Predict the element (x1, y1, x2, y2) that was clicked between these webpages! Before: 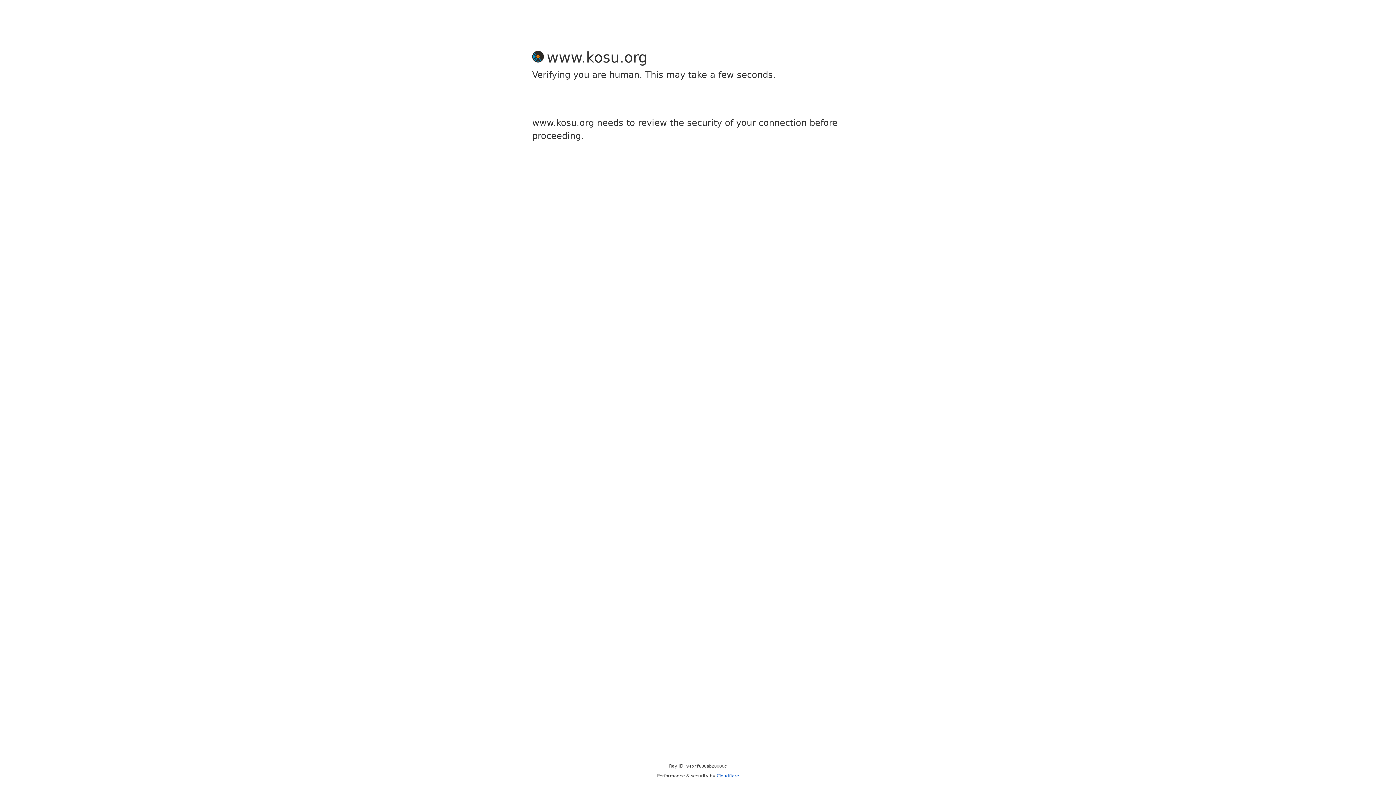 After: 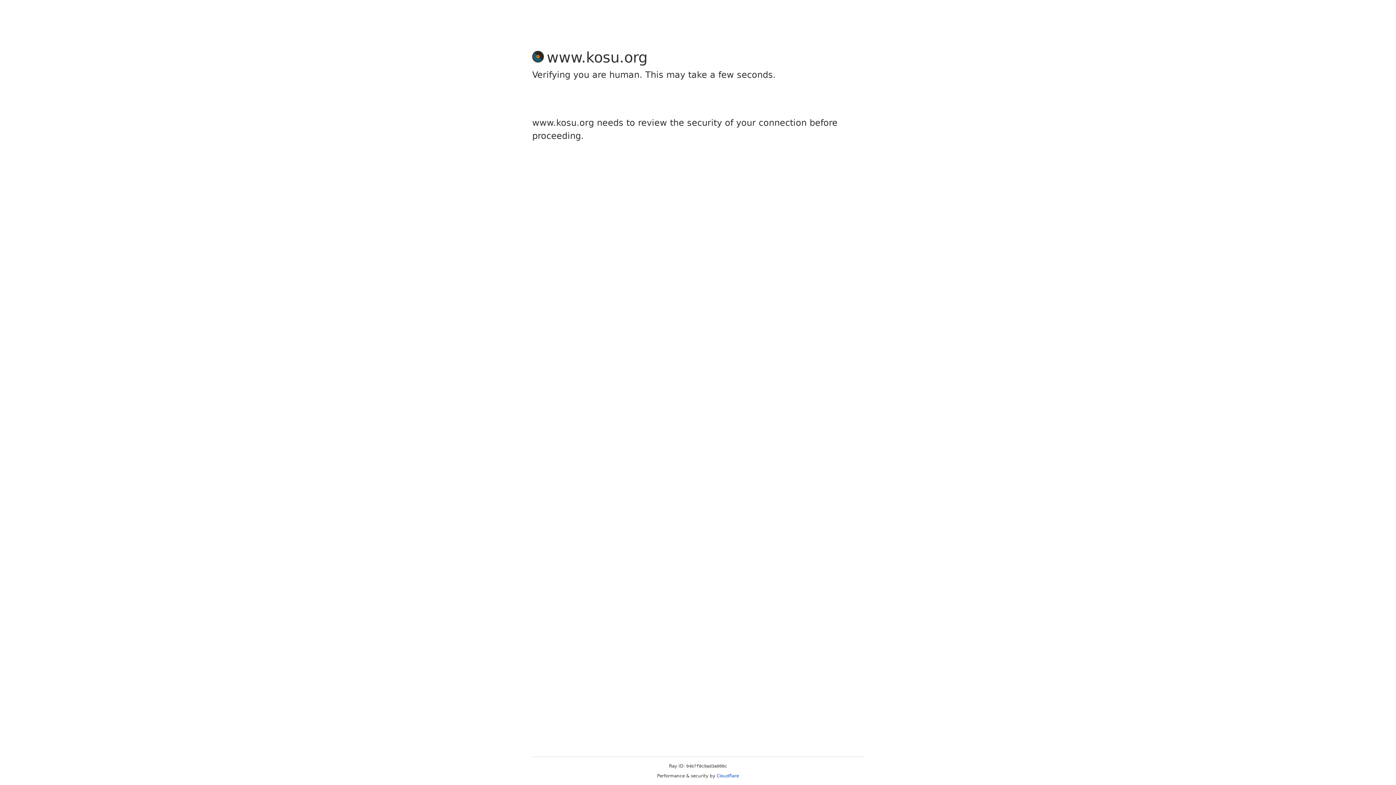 Action: label: Cloudflare bbox: (716, 773, 739, 778)